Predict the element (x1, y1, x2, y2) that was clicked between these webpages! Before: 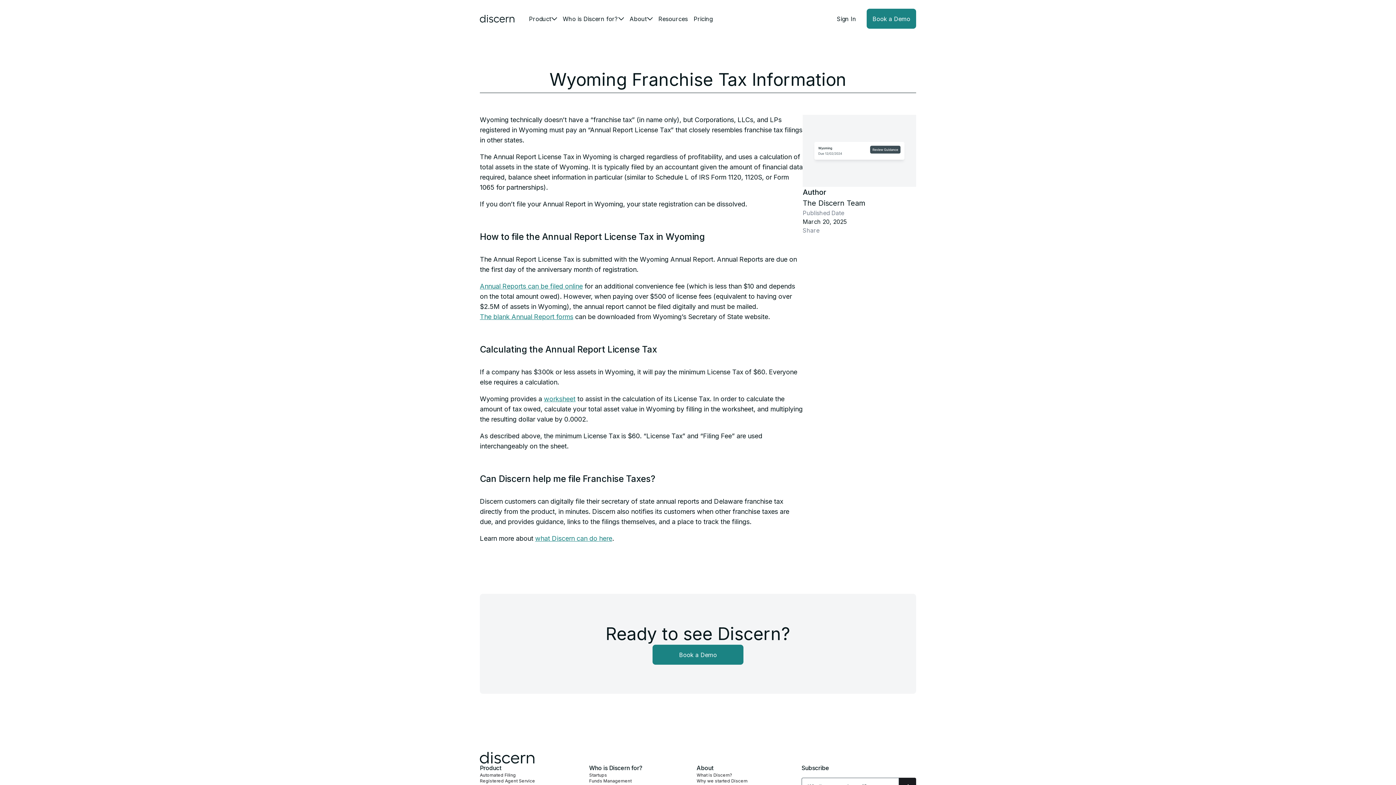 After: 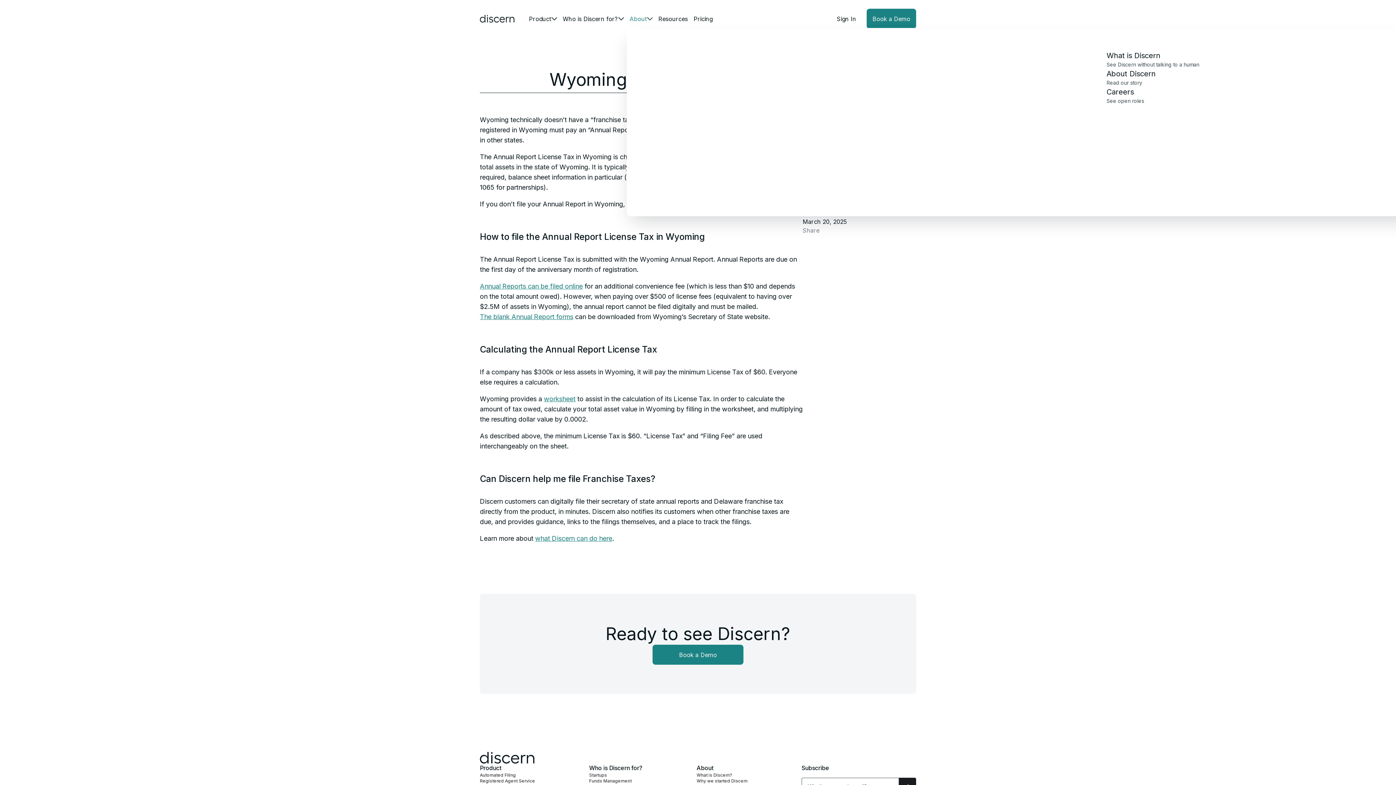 Action: label: About bbox: (626, 12, 655, 24)